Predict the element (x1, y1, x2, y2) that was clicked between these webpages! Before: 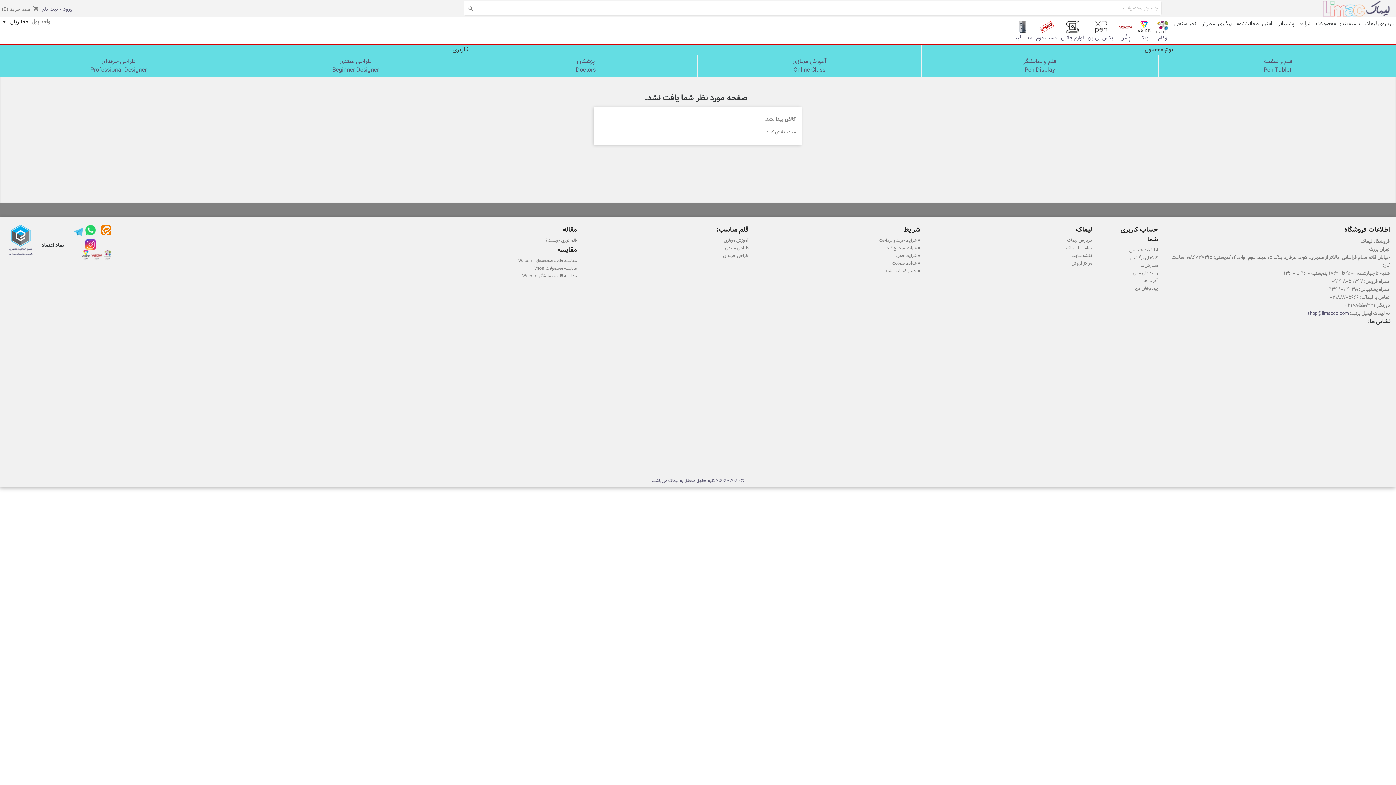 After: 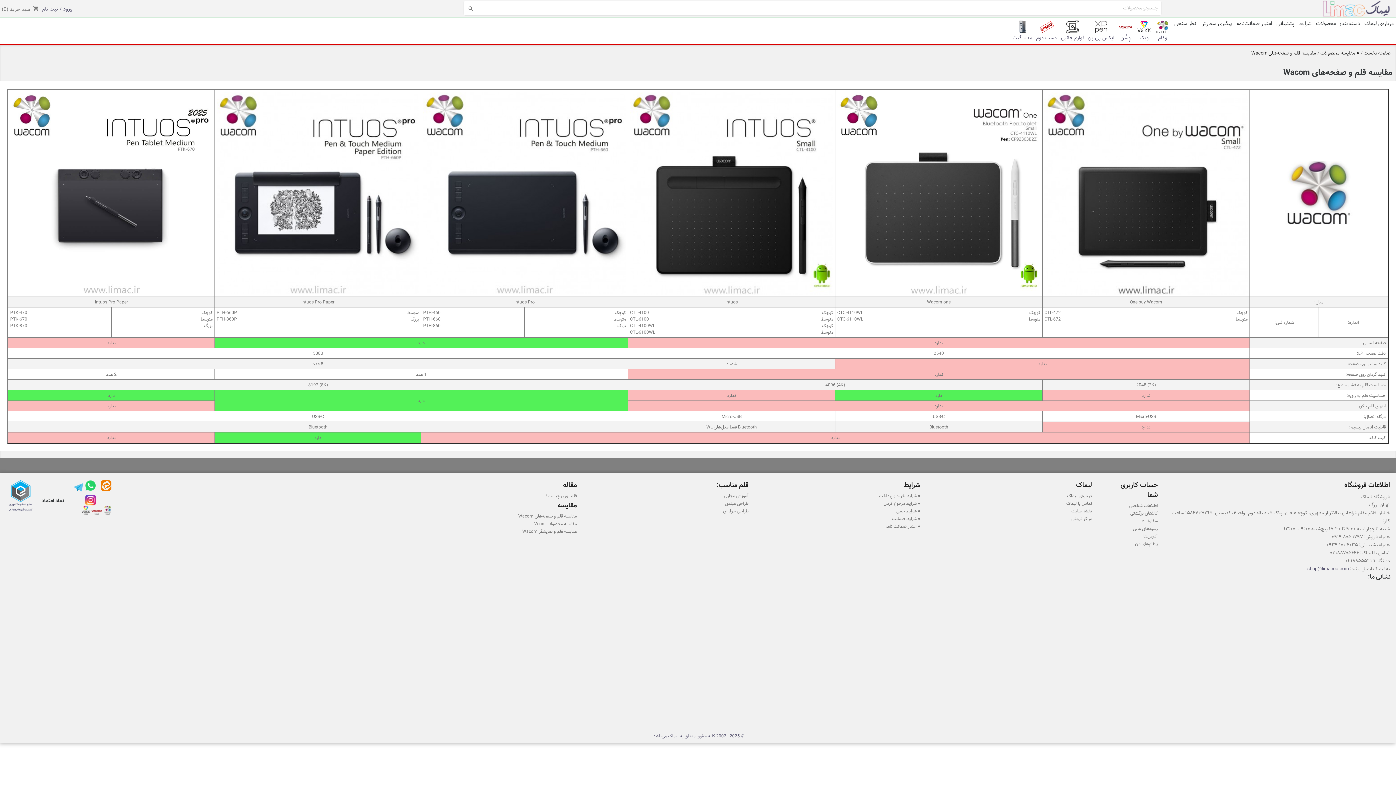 Action: label: مقایسه قلم و صفحه‌های Wacom bbox: (518, 257, 576, 264)